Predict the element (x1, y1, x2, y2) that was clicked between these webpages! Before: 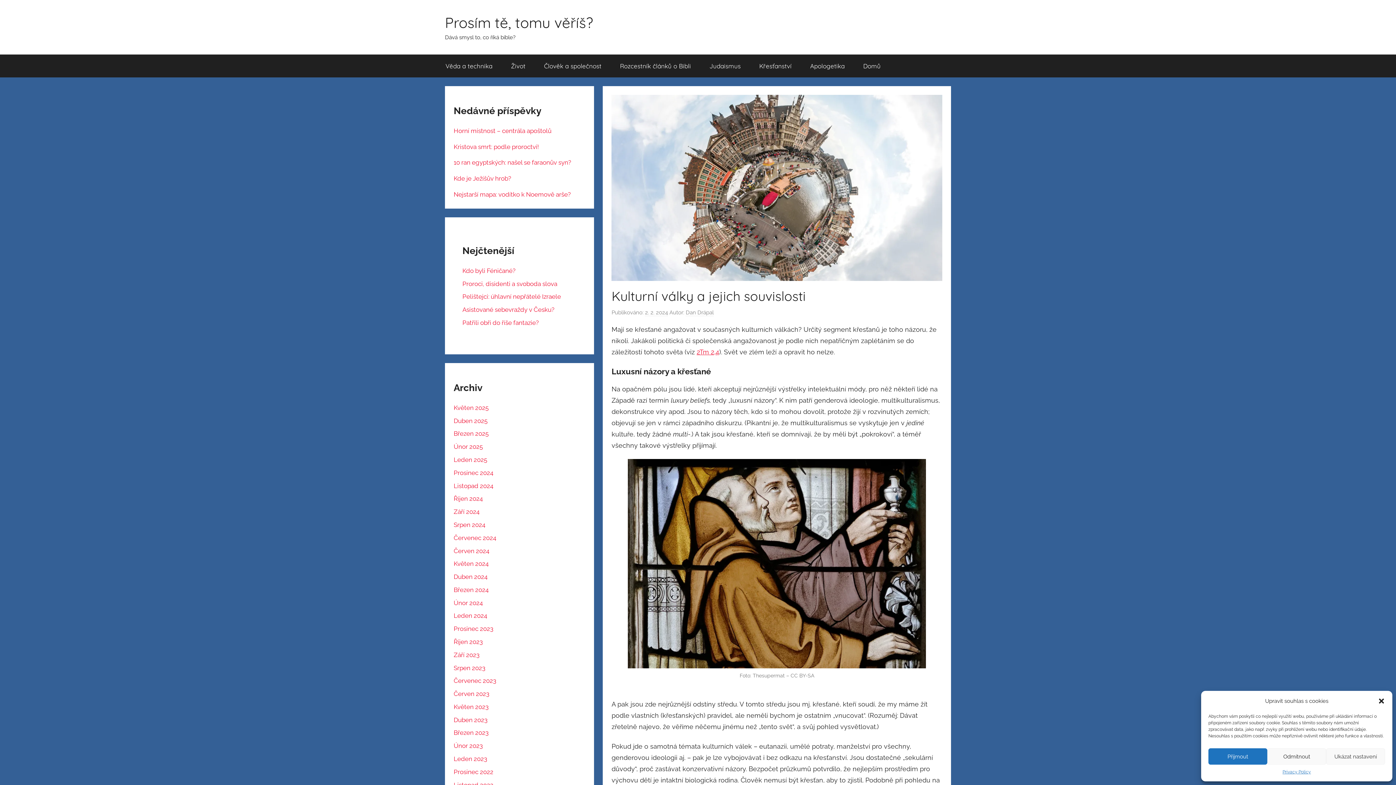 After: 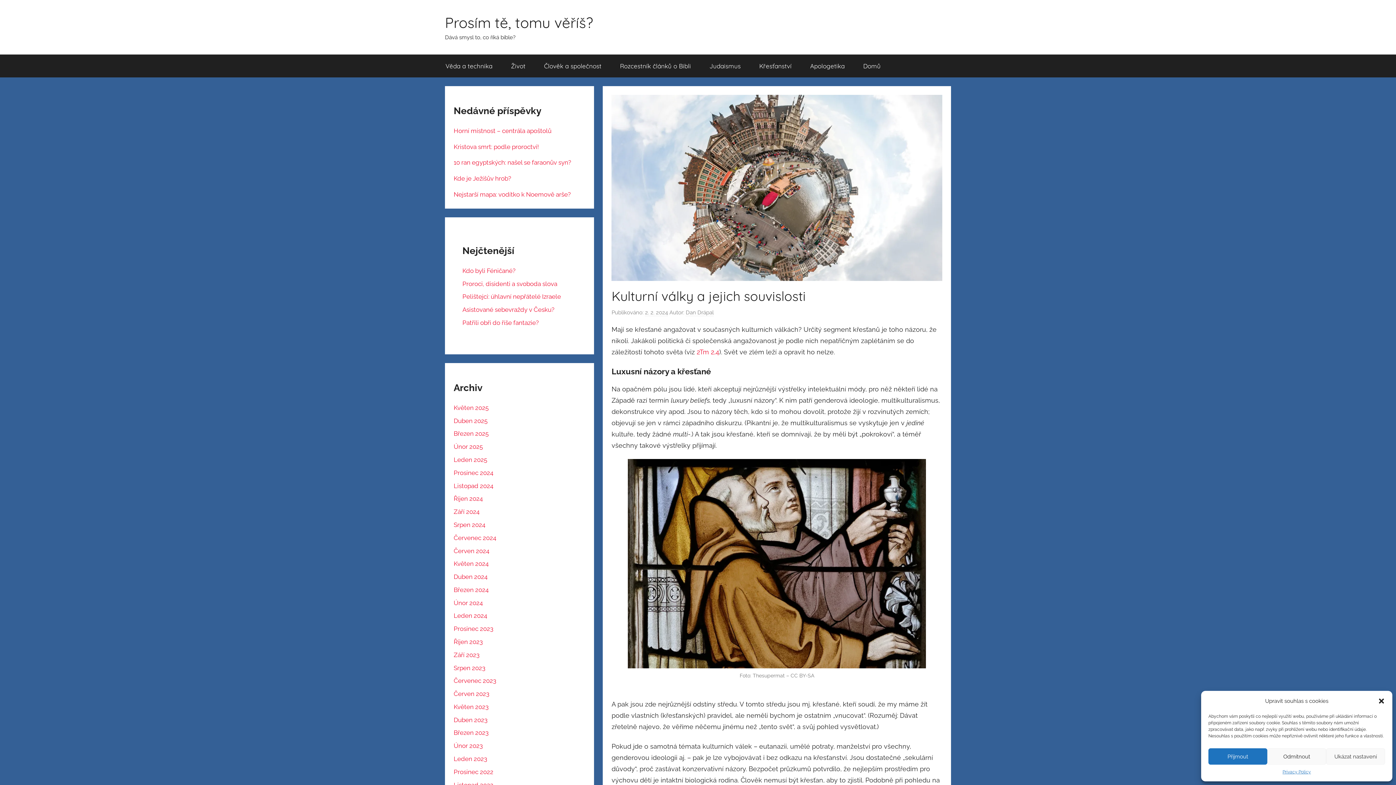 Action: bbox: (696, 348, 719, 356) label: 2Tm 2,4